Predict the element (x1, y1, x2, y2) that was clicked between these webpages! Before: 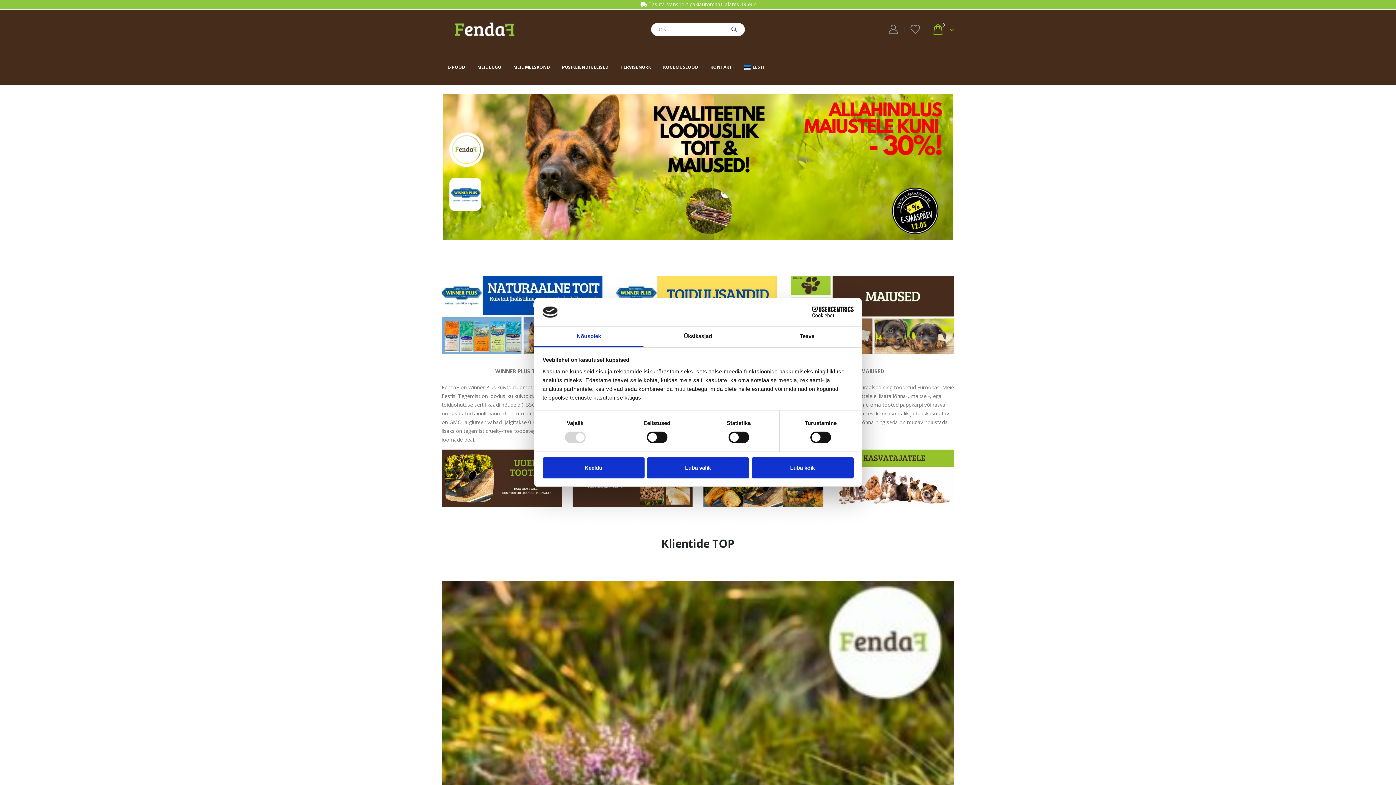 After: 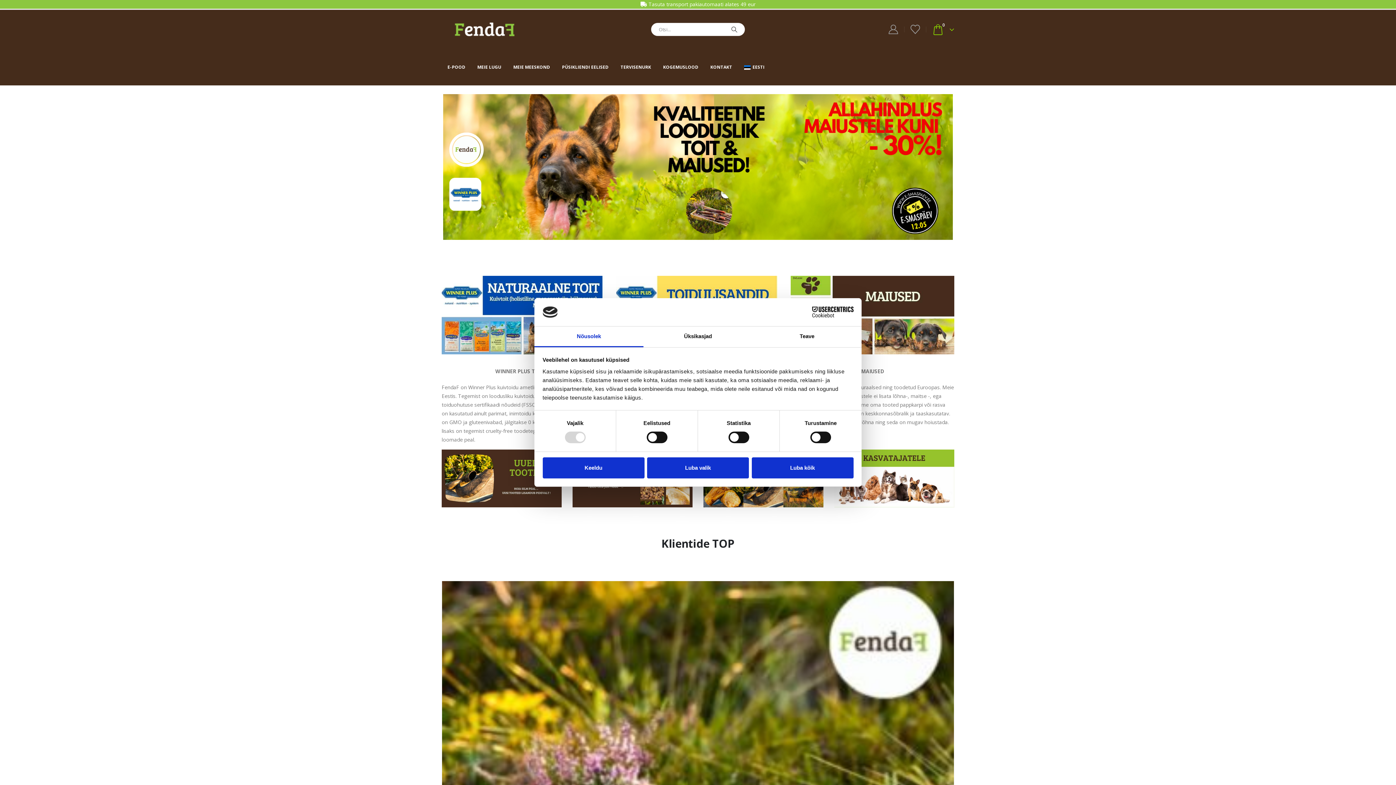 Action: bbox: (534, 326, 643, 347) label: Nõusolek